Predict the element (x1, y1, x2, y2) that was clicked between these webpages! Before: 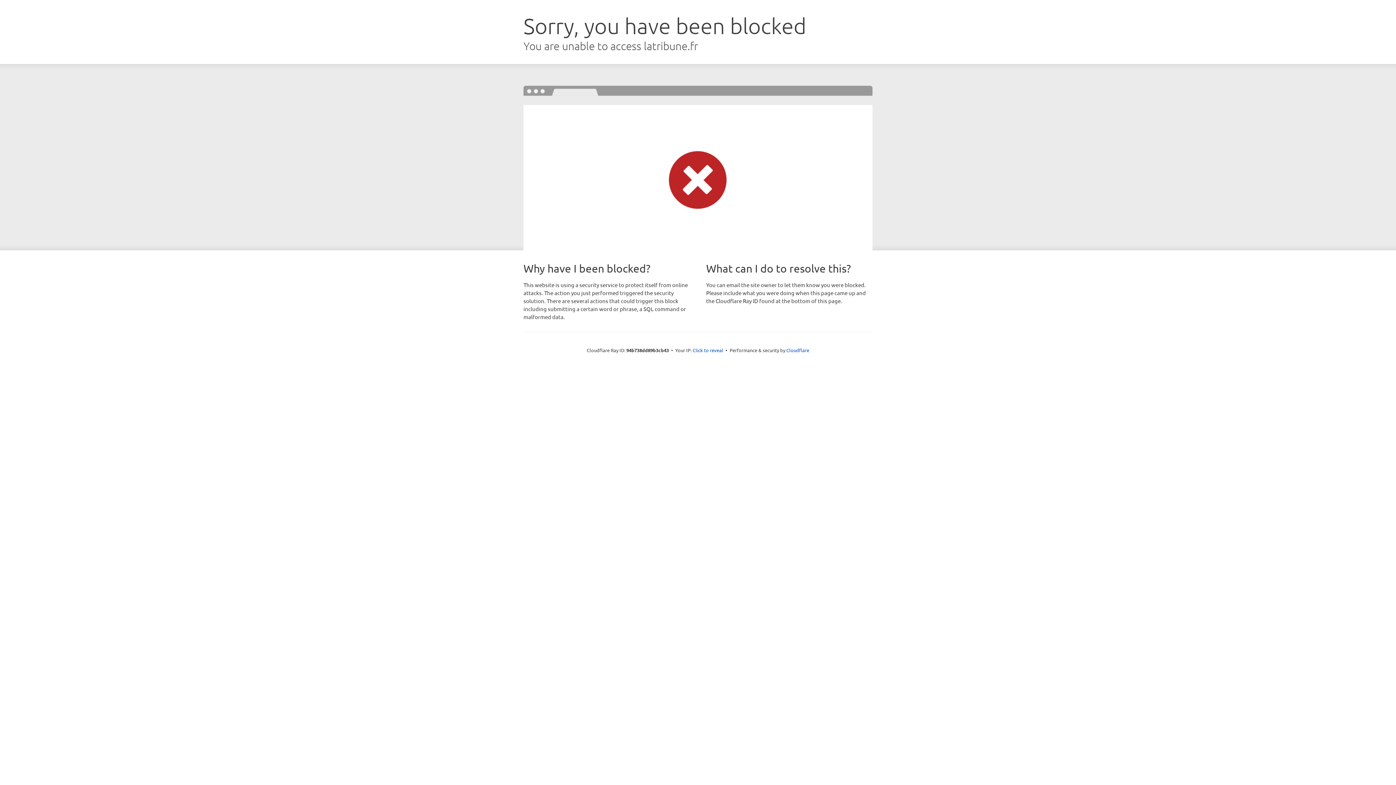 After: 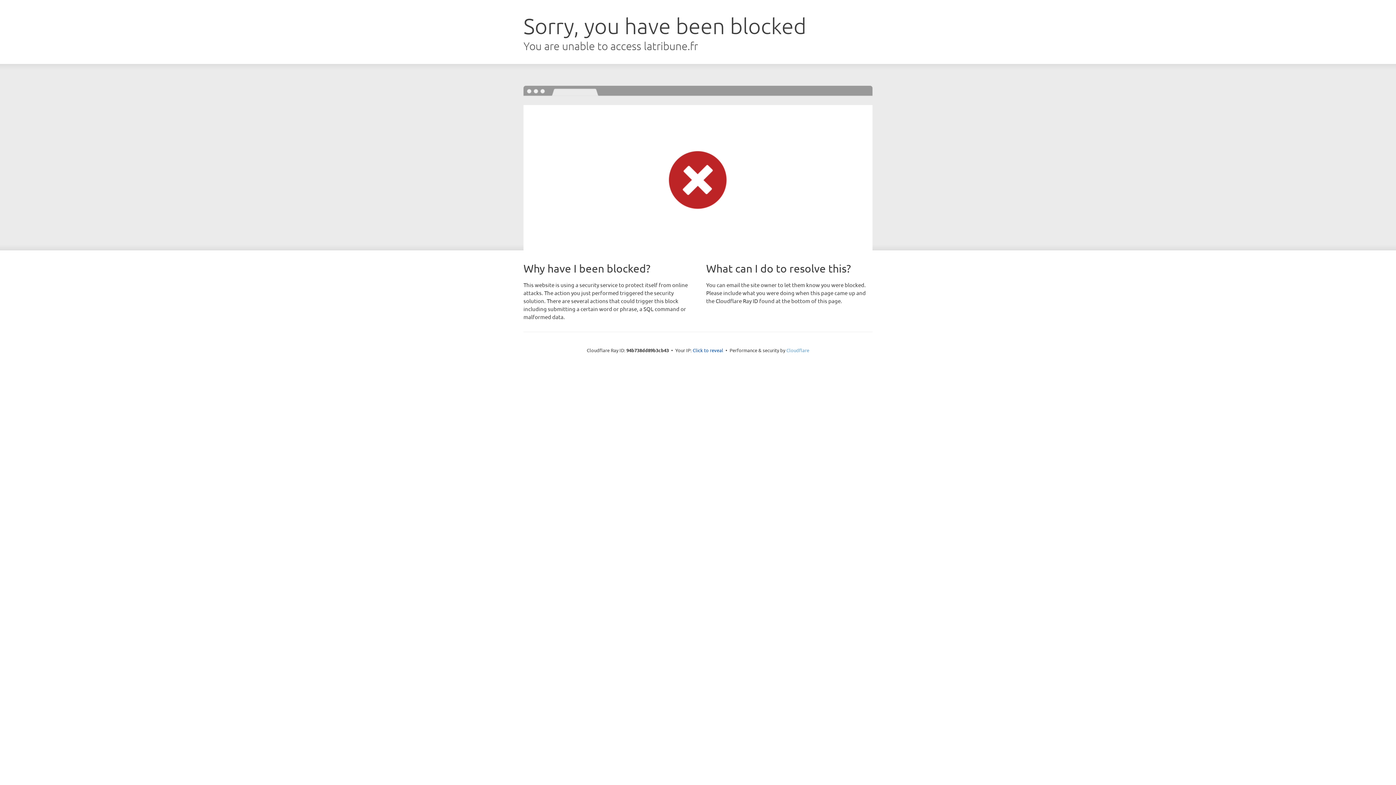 Action: label: Cloudflare bbox: (786, 347, 809, 353)